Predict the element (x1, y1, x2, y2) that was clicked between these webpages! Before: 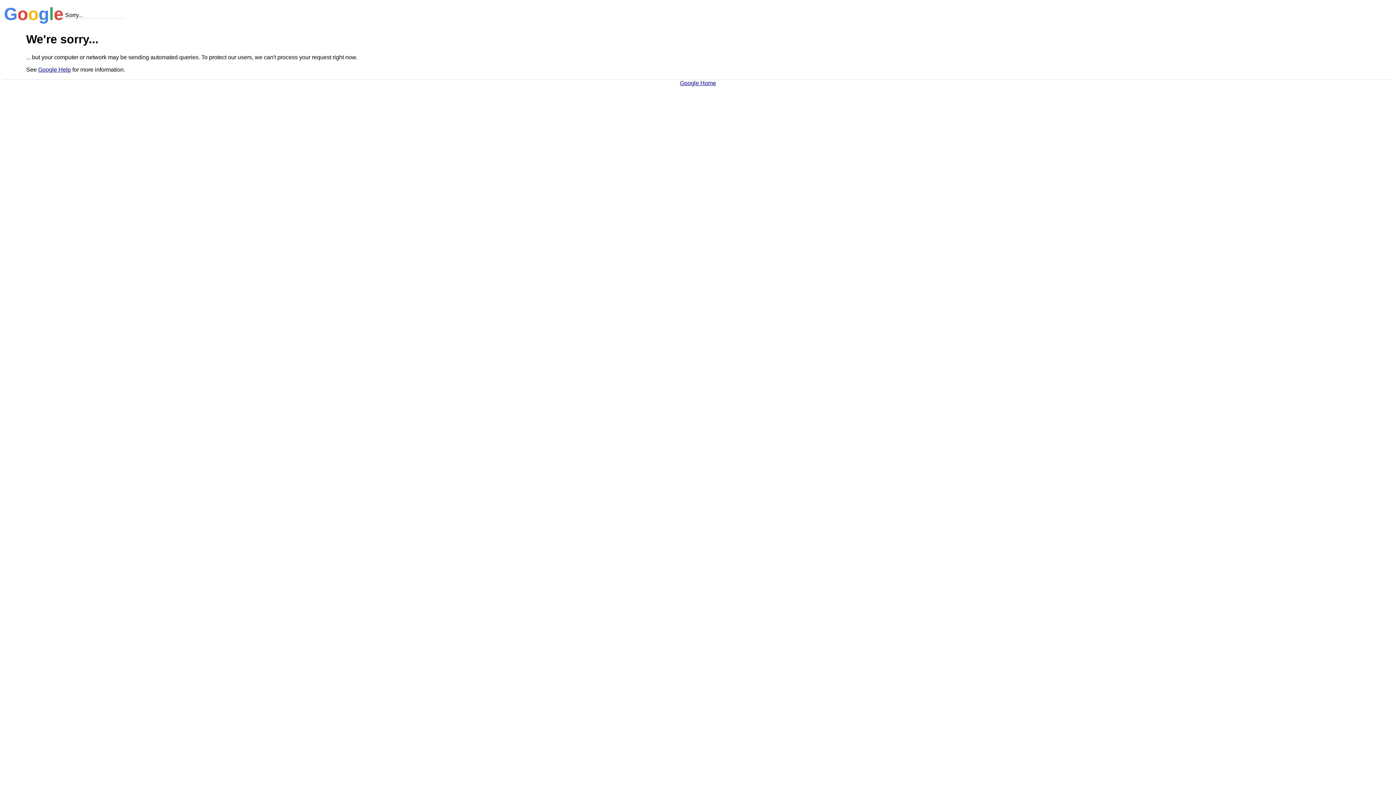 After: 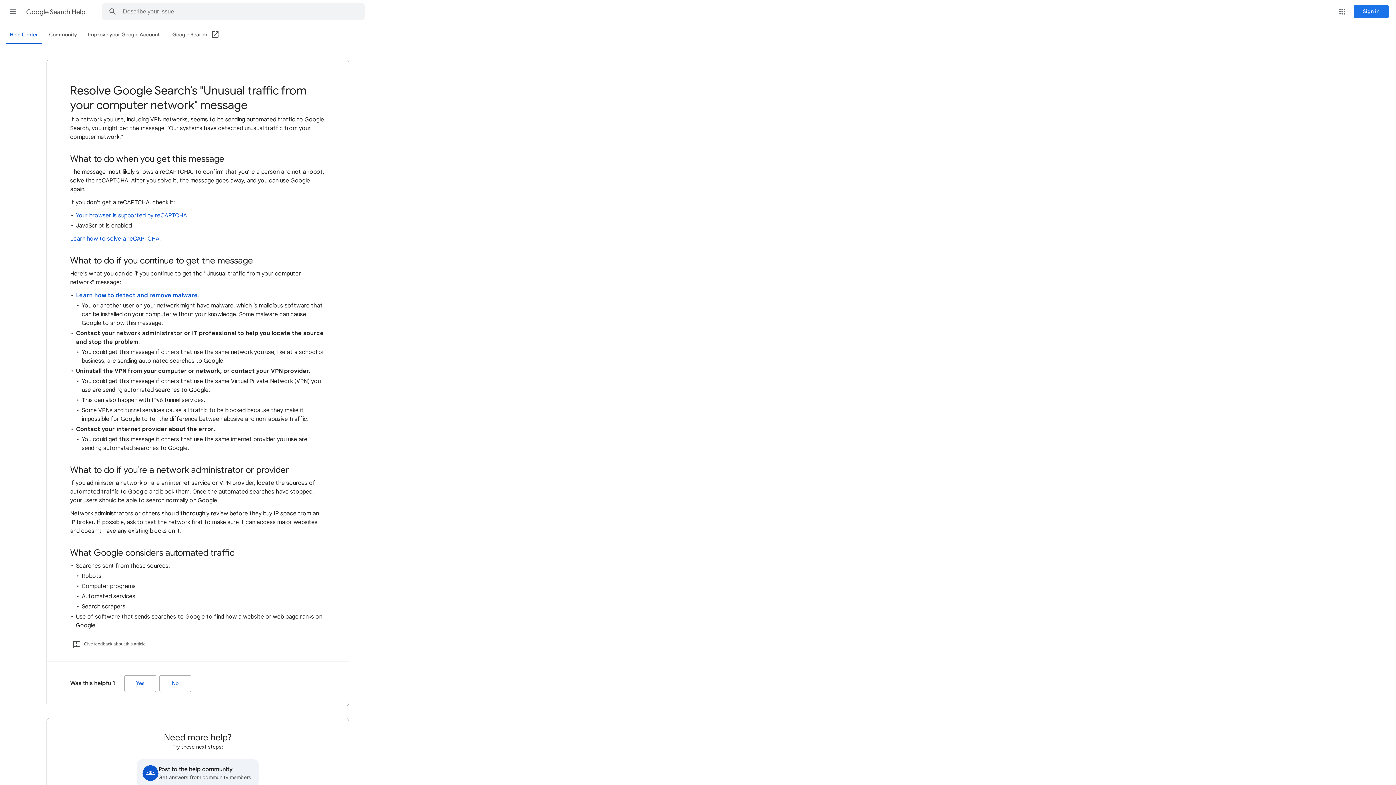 Action: bbox: (38, 66, 70, 72) label: Google Help